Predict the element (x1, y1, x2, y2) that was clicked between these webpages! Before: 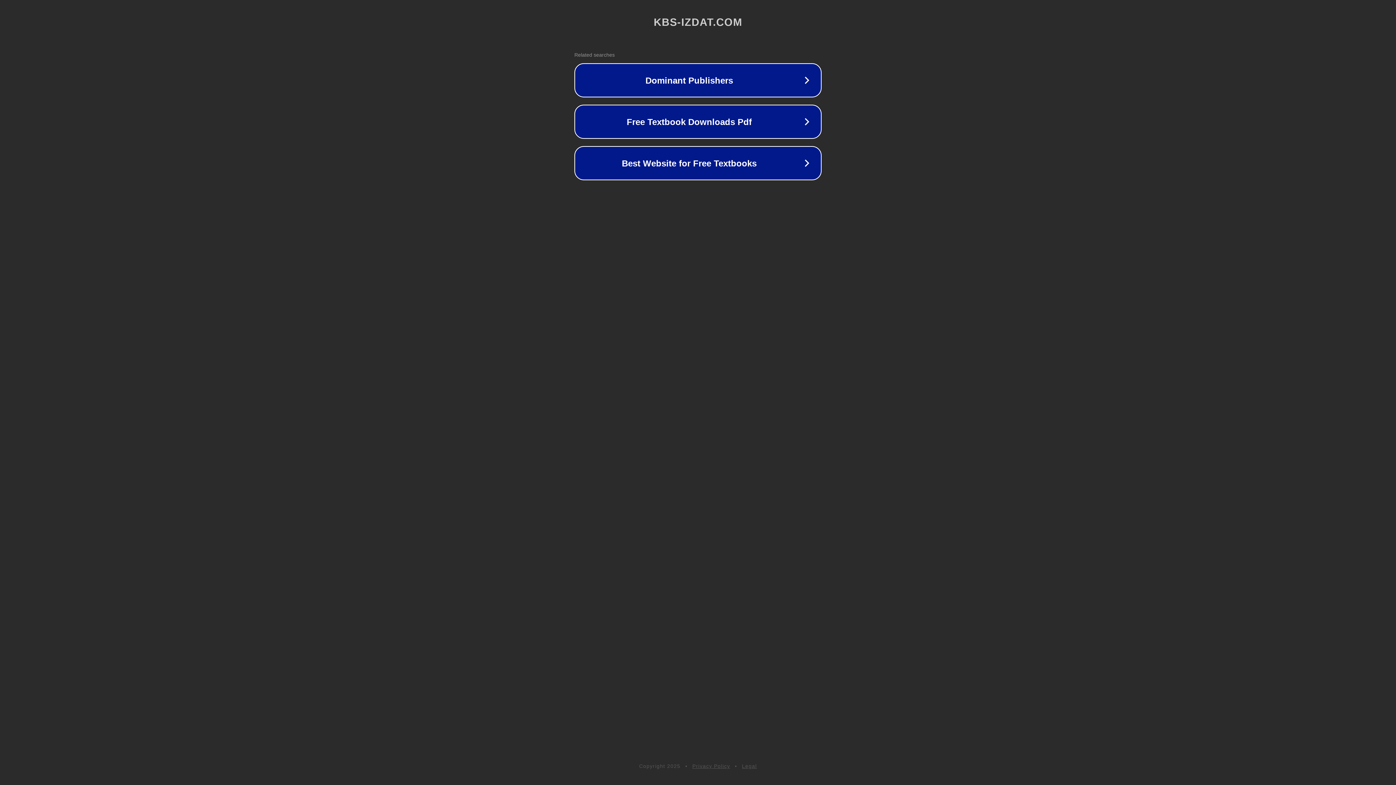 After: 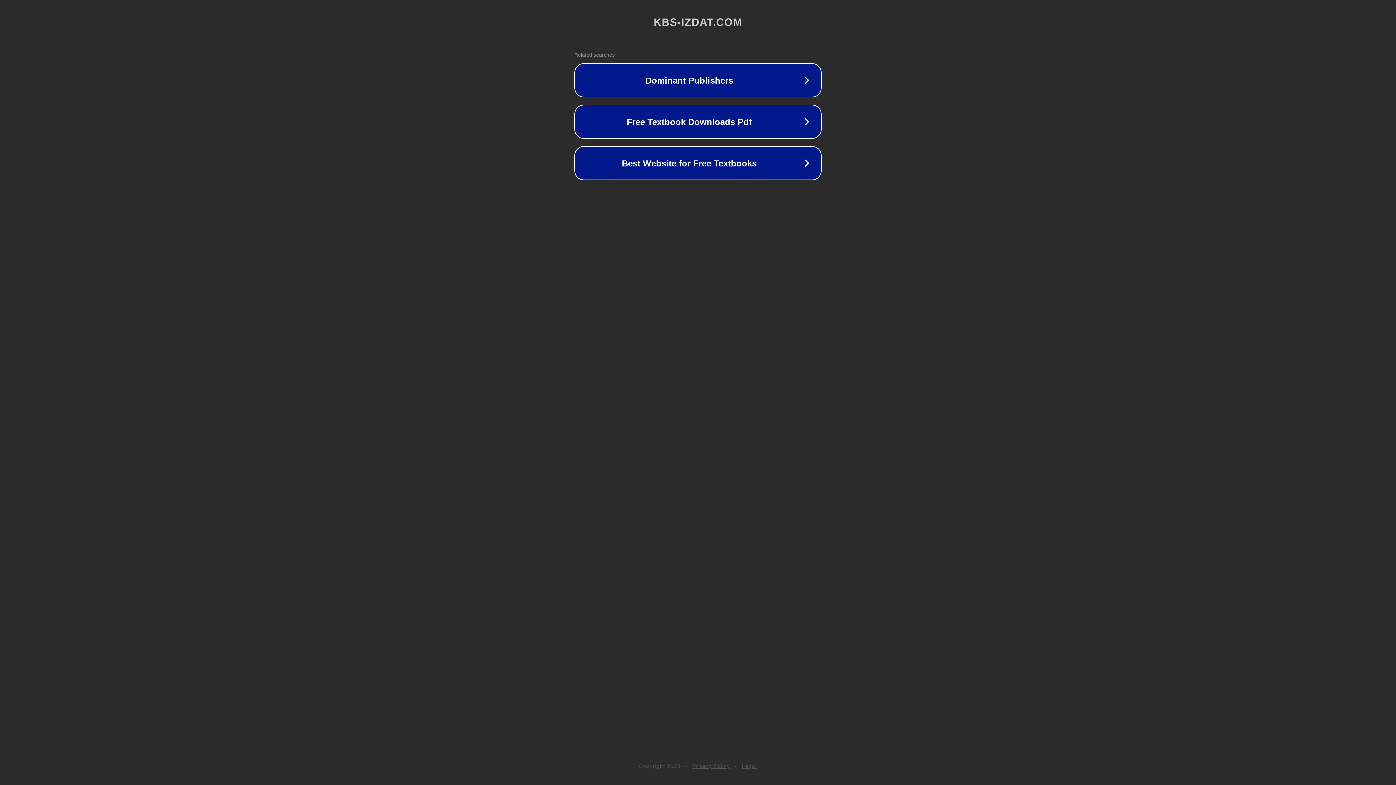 Action: bbox: (742, 763, 757, 769) label: Legal